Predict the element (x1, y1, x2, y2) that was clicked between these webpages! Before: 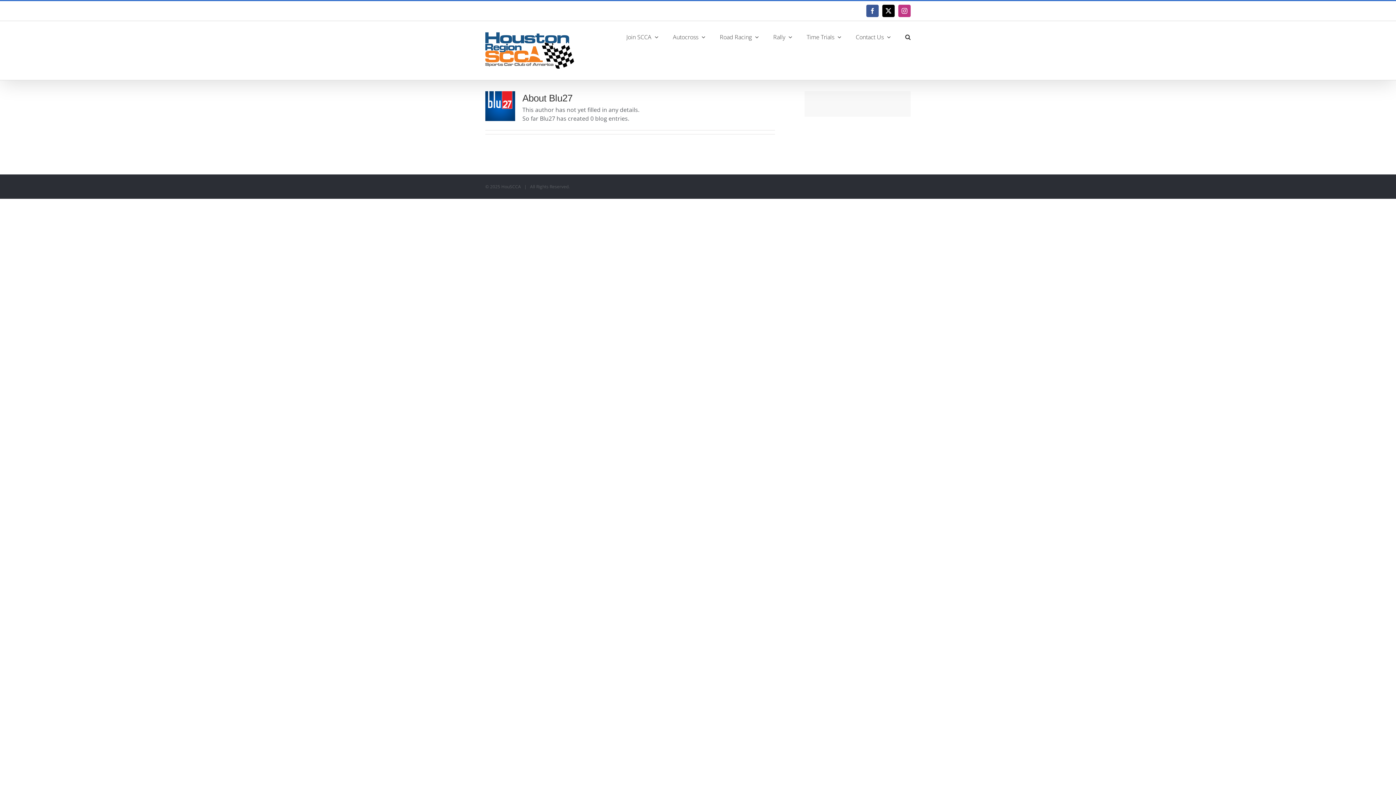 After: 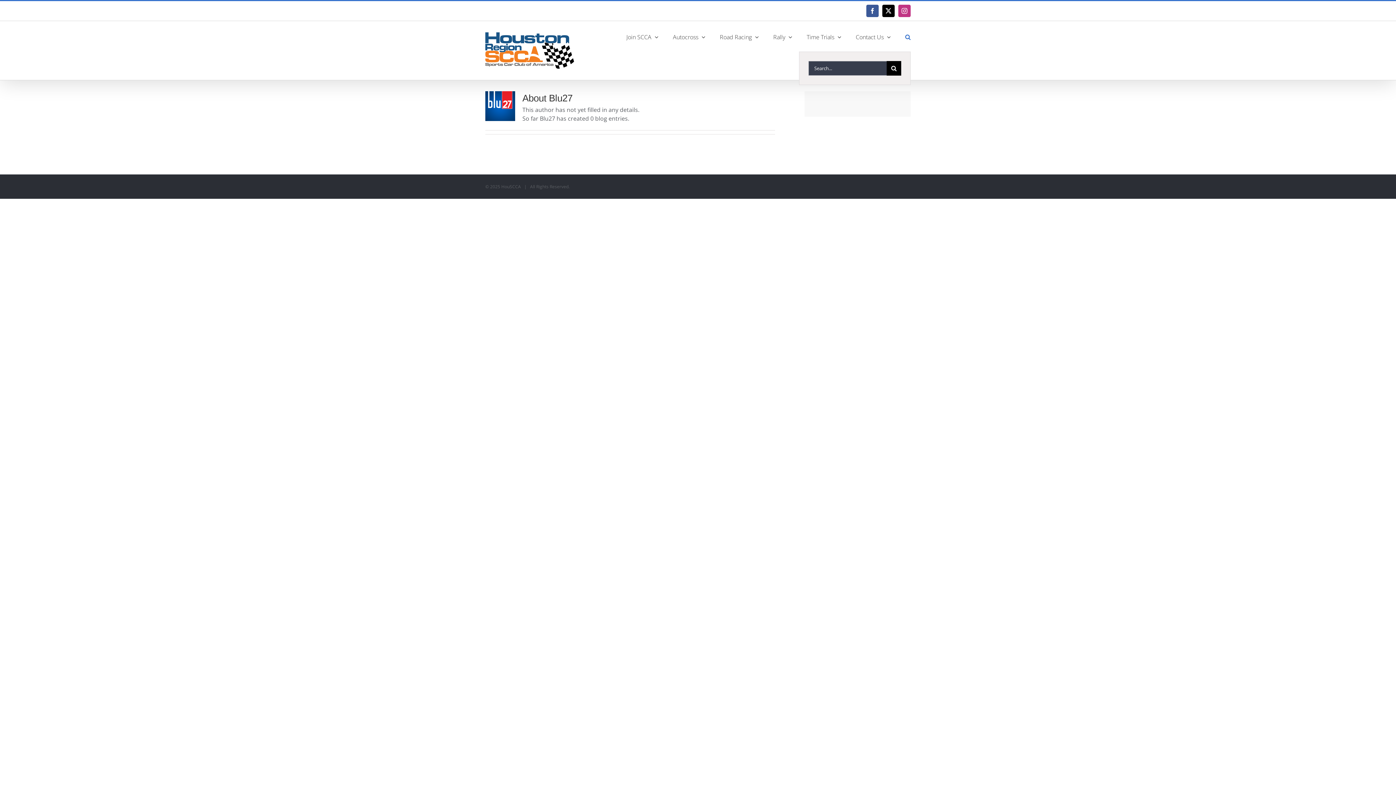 Action: bbox: (905, 21, 910, 51) label: Search